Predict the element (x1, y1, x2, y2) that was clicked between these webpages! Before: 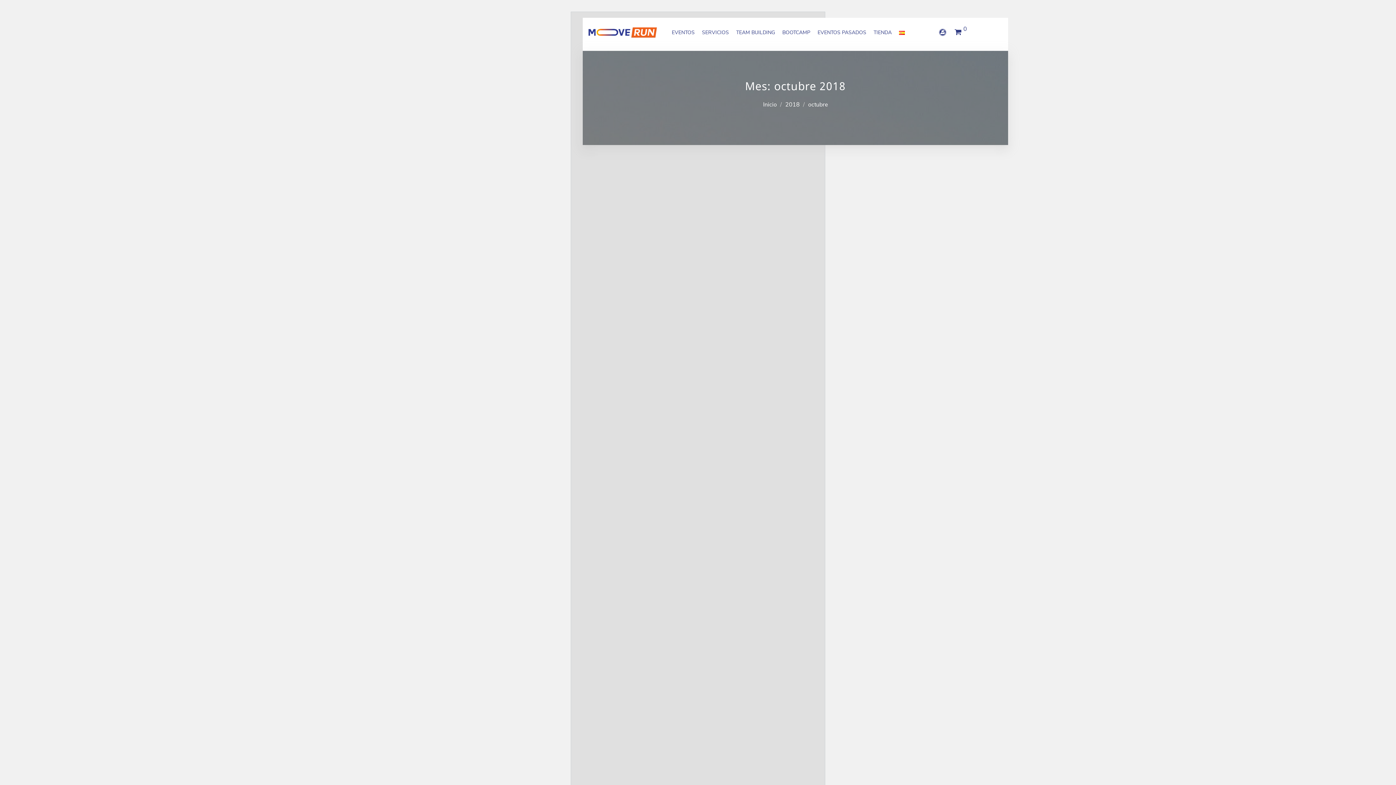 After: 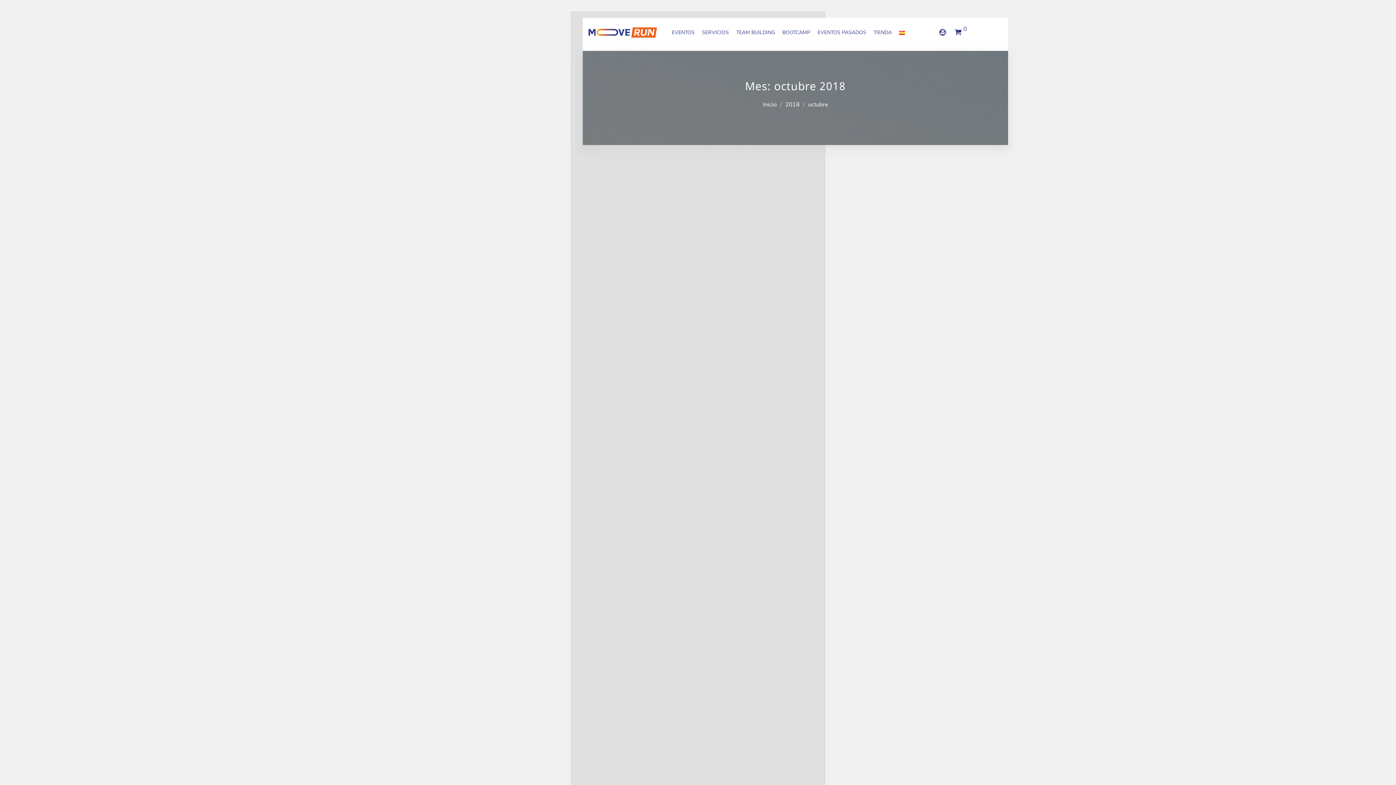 Action: bbox: (895, 17, 908, 47)